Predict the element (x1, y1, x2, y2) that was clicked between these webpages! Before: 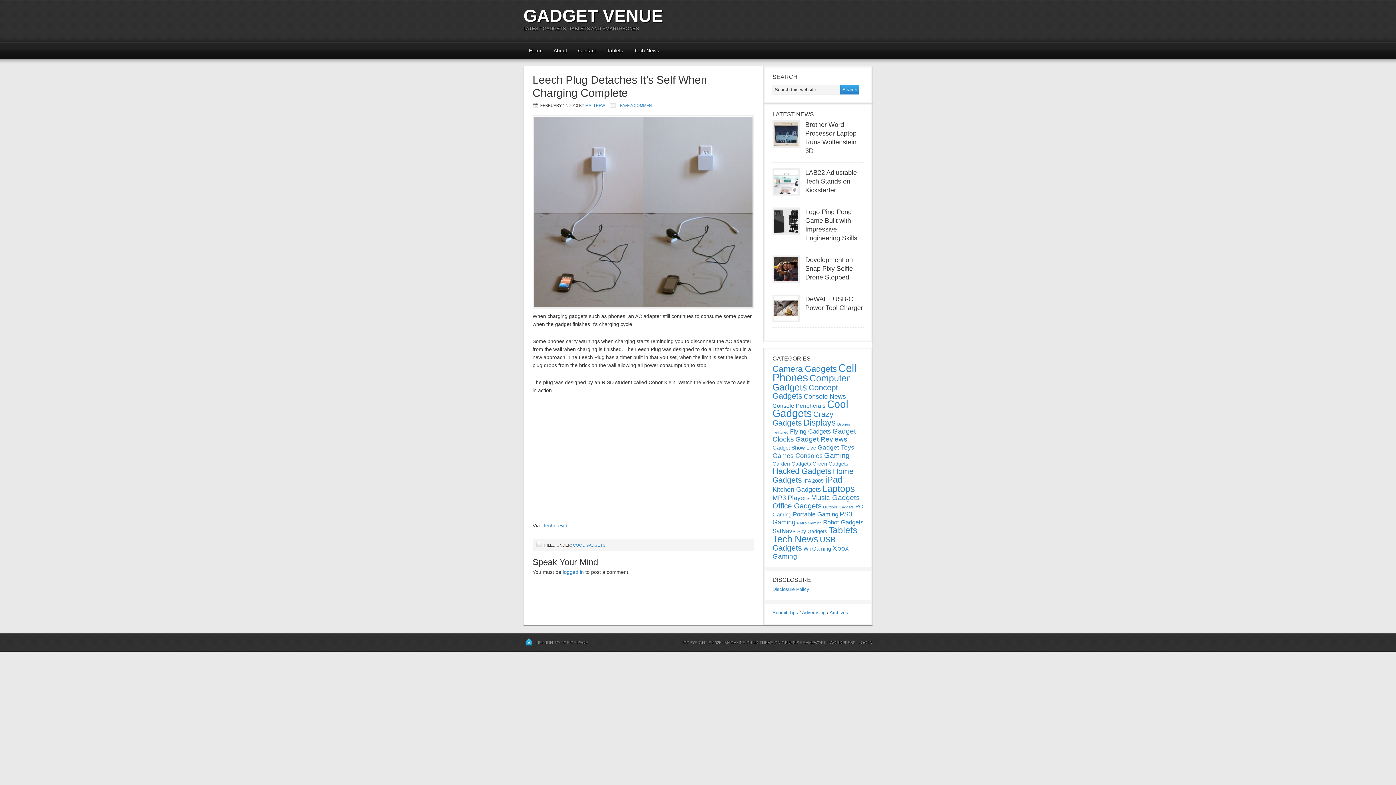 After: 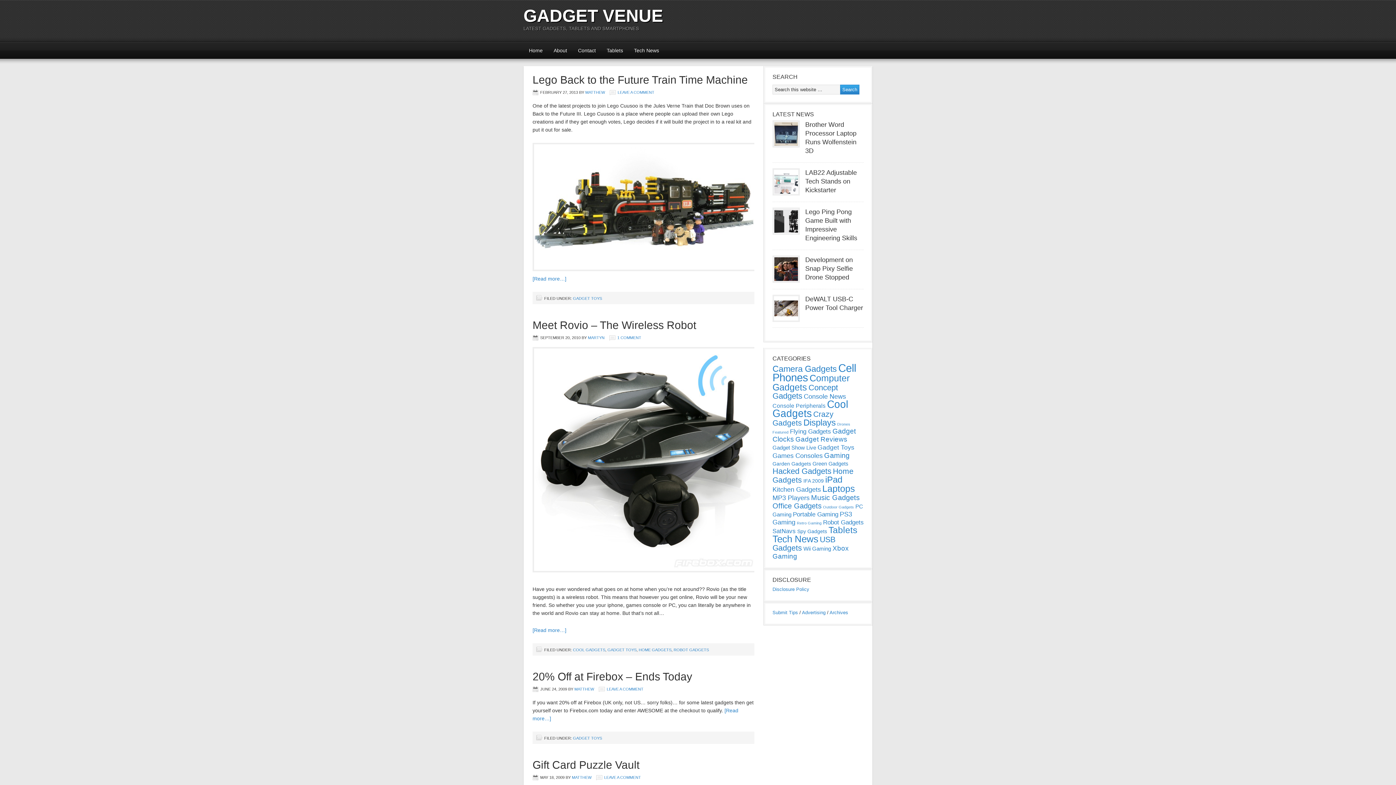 Action: bbox: (817, 444, 854, 451) label: Gadget Toys (31 items)